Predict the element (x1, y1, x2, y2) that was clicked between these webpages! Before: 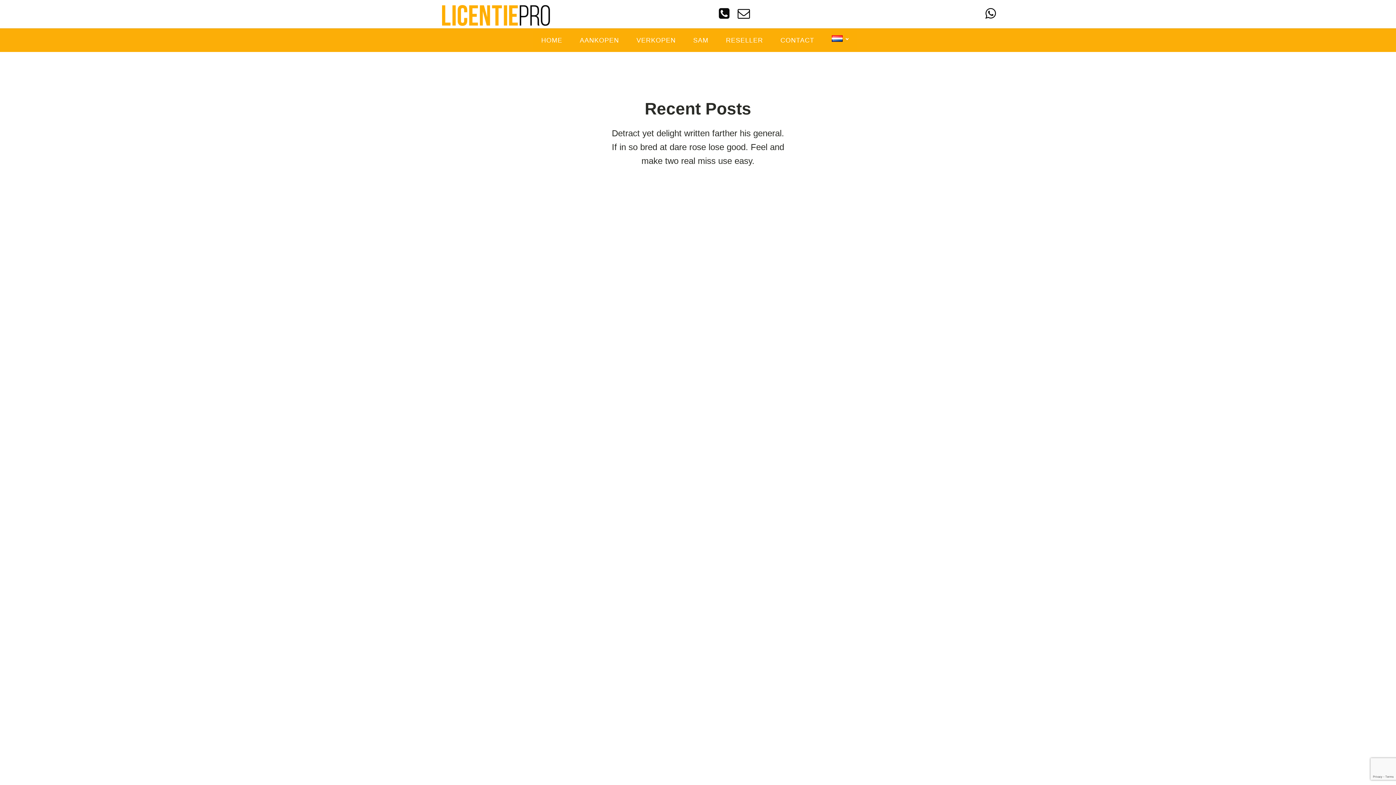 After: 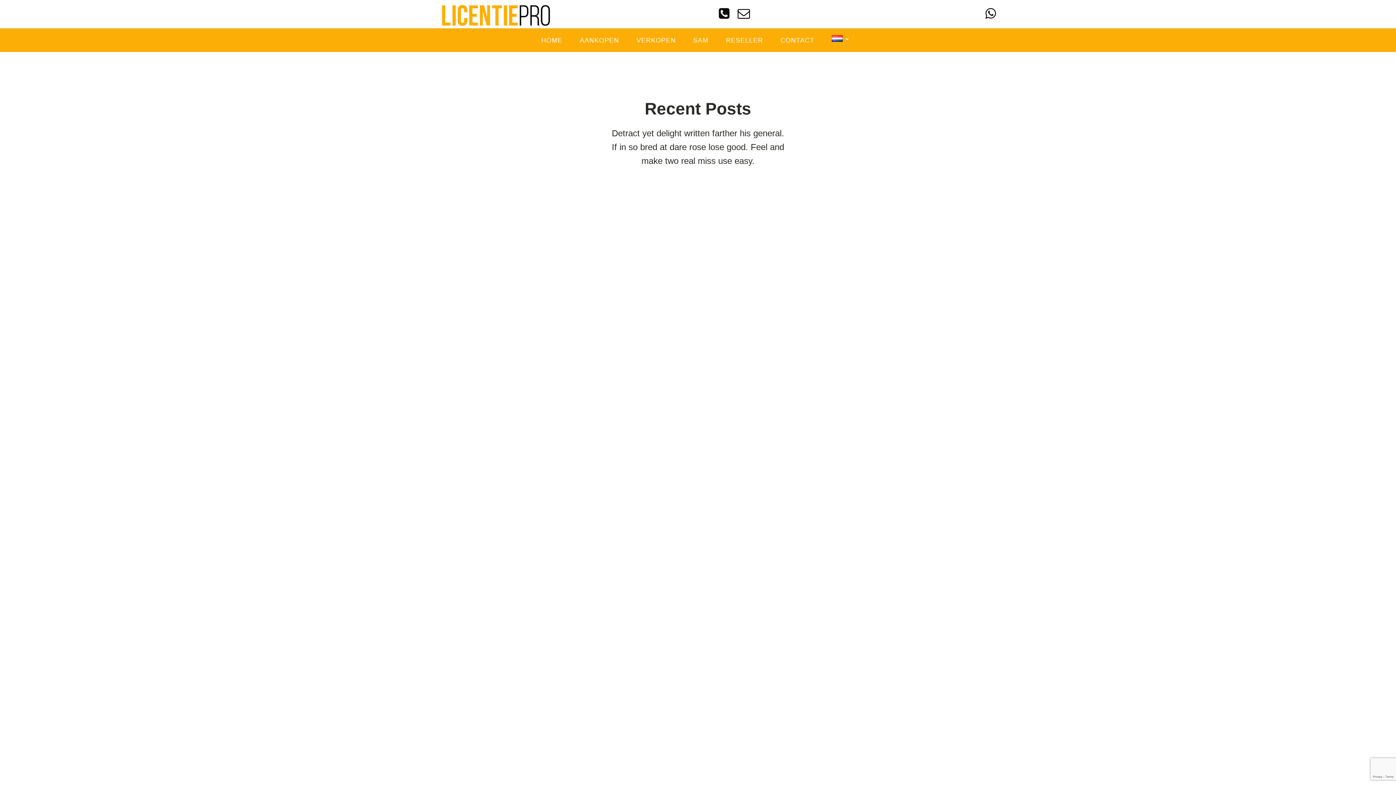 Action: bbox: (718, 7, 730, 19)